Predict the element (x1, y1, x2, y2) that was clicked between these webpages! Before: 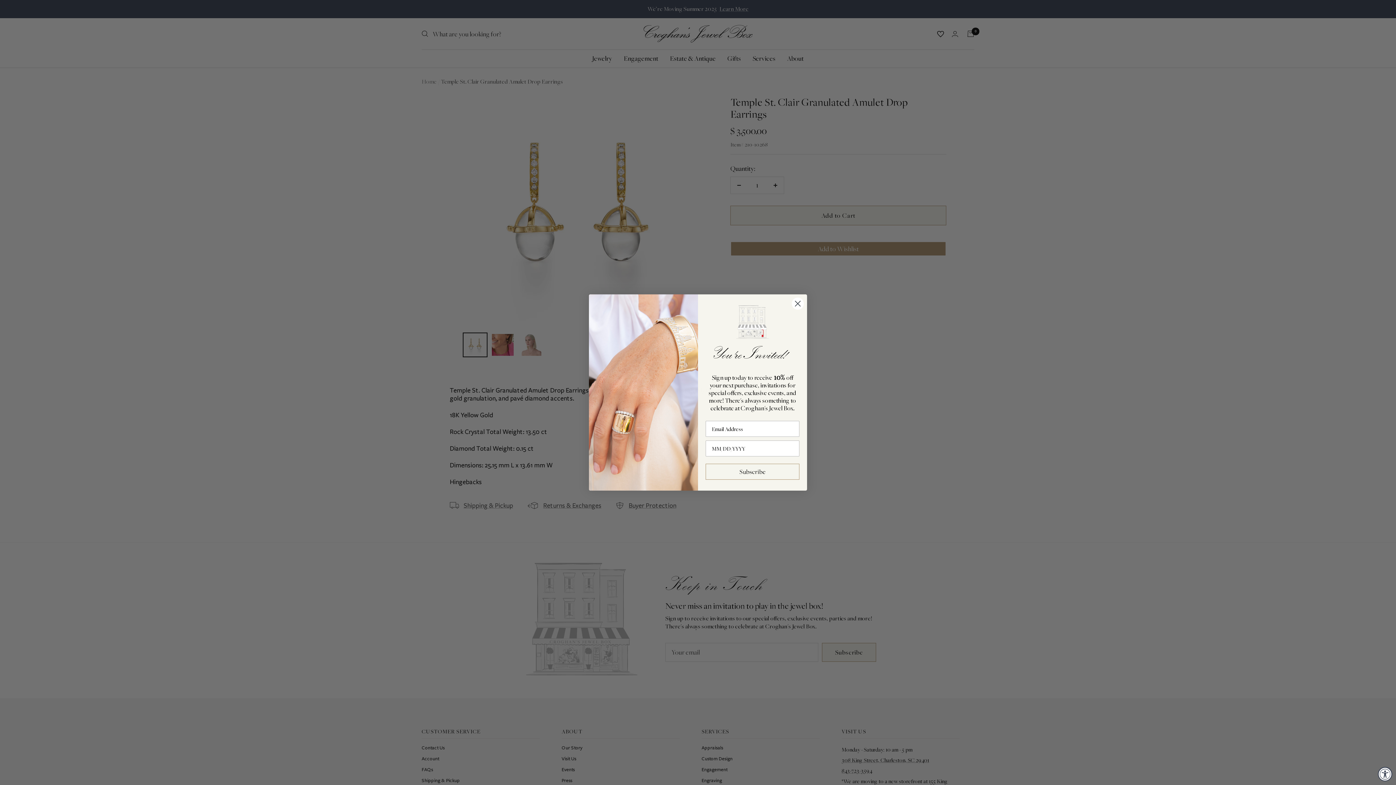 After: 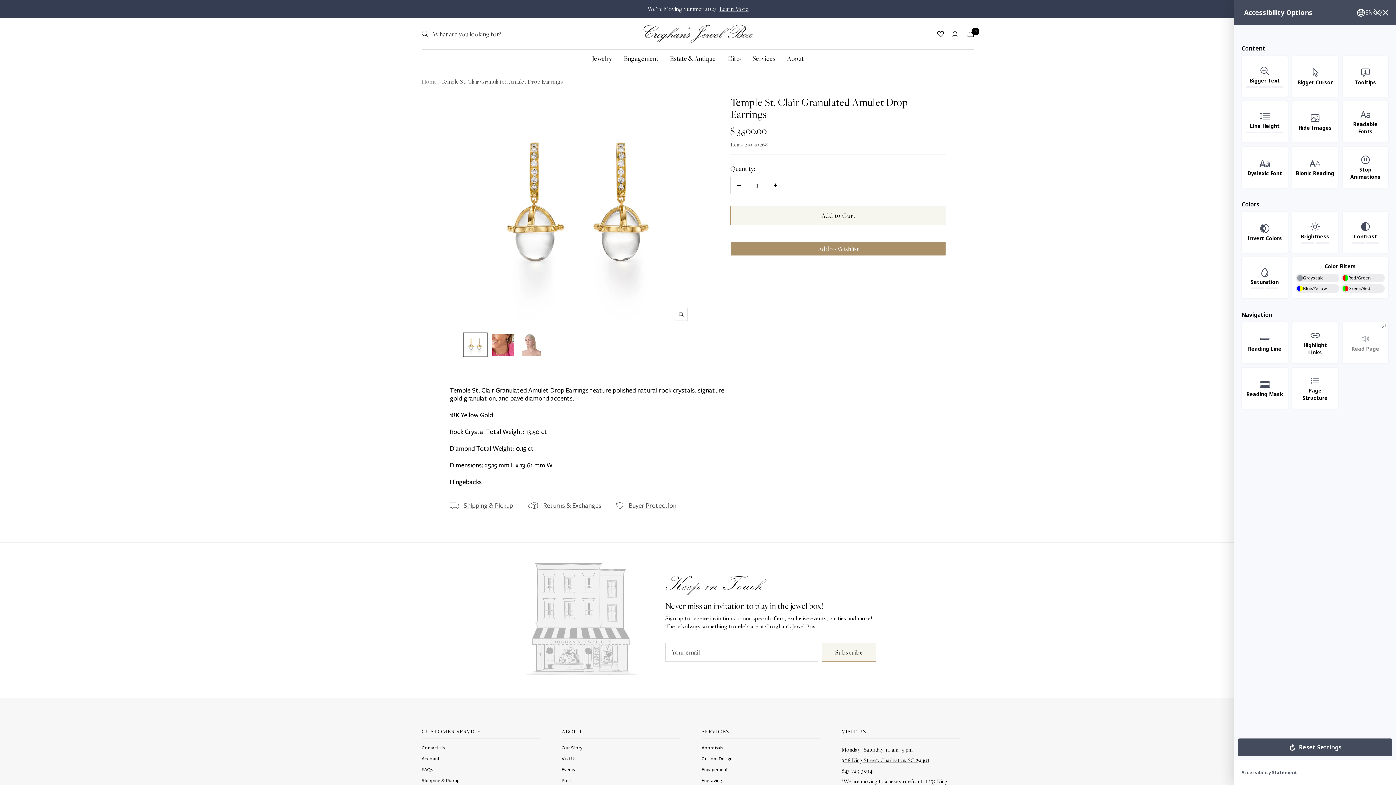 Action: label: Accessibility Widget, click to open bbox: (1378, 767, 1392, 781)